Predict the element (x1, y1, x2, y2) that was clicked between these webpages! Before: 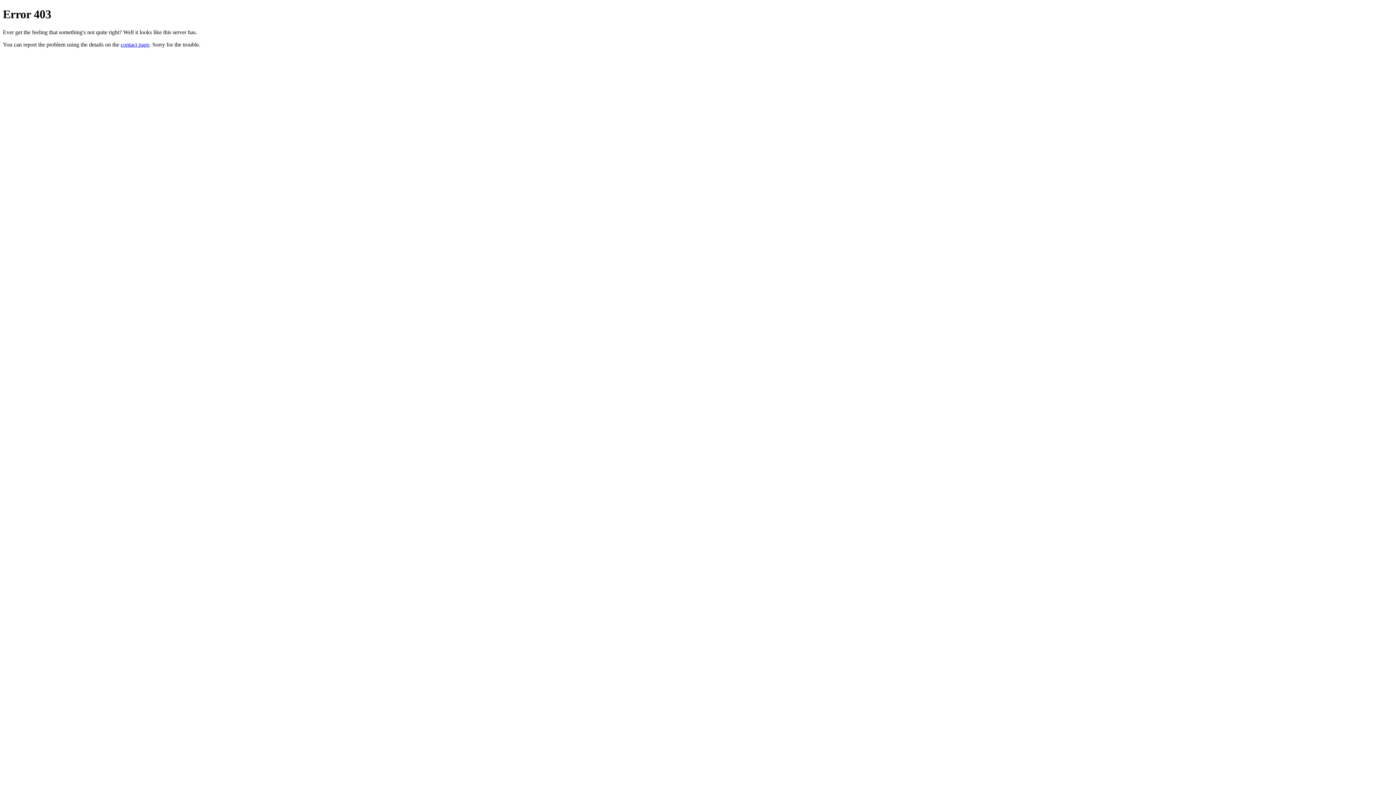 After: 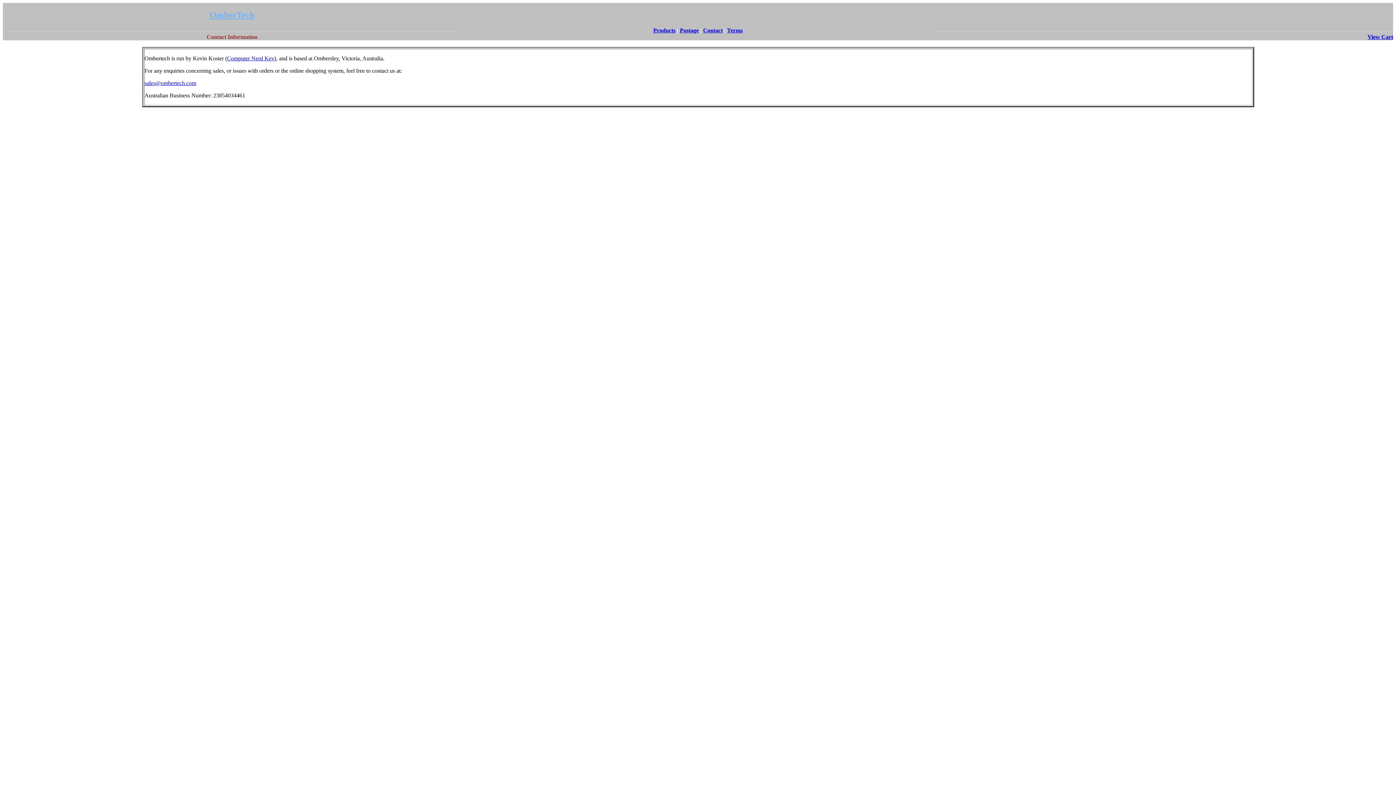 Action: label: contact page bbox: (120, 41, 149, 47)